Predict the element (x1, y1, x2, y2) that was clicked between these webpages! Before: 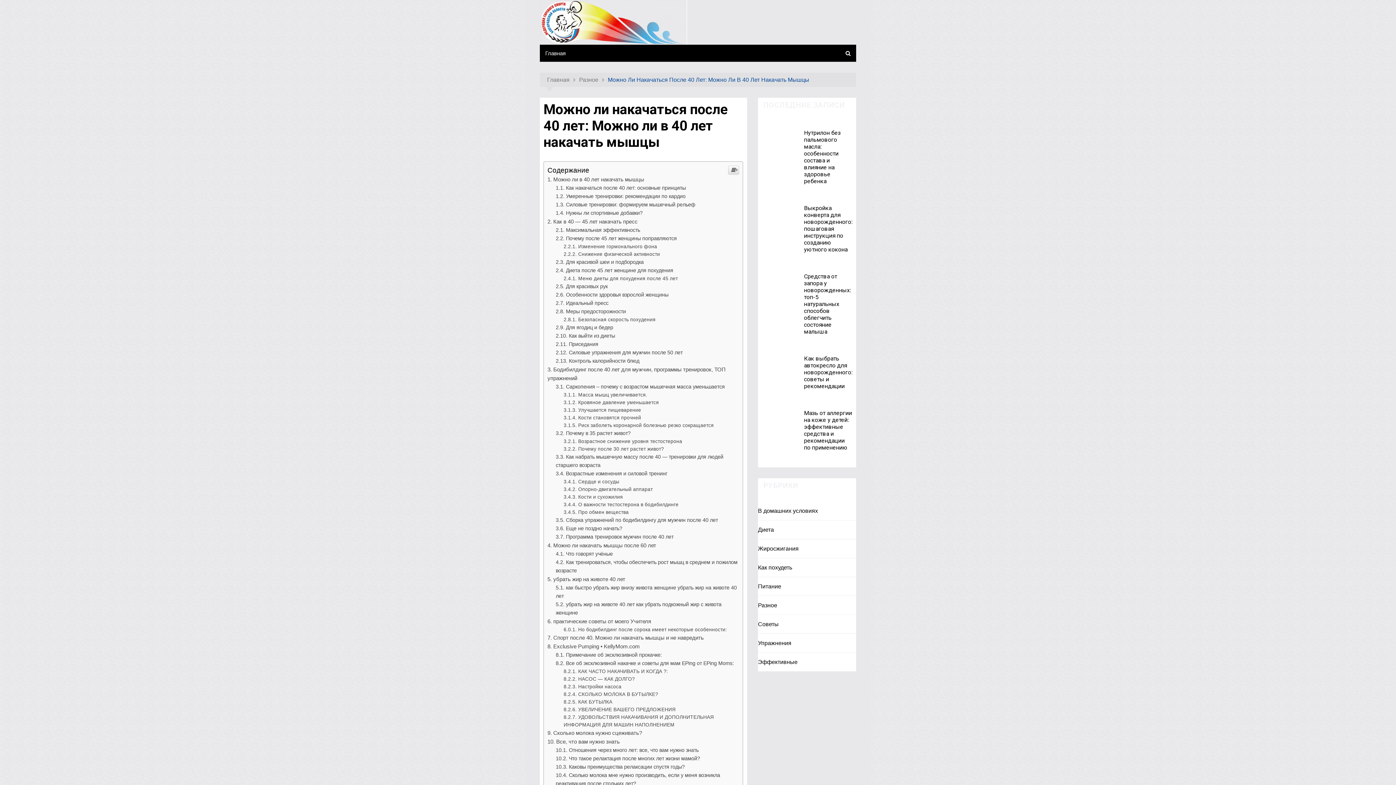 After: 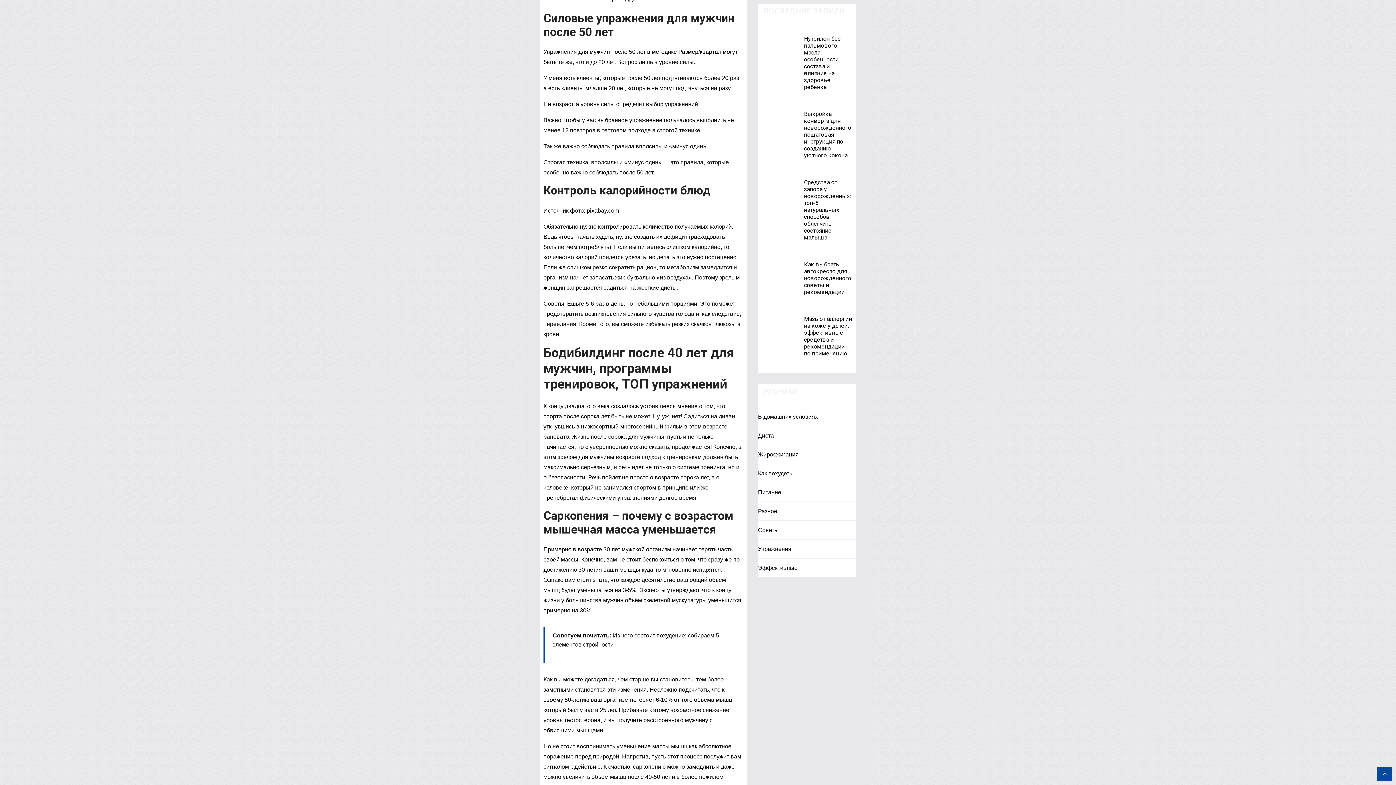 Action: label: Силовые упражнения для мужчин после 50 лет bbox: (555, 602, 682, 608)